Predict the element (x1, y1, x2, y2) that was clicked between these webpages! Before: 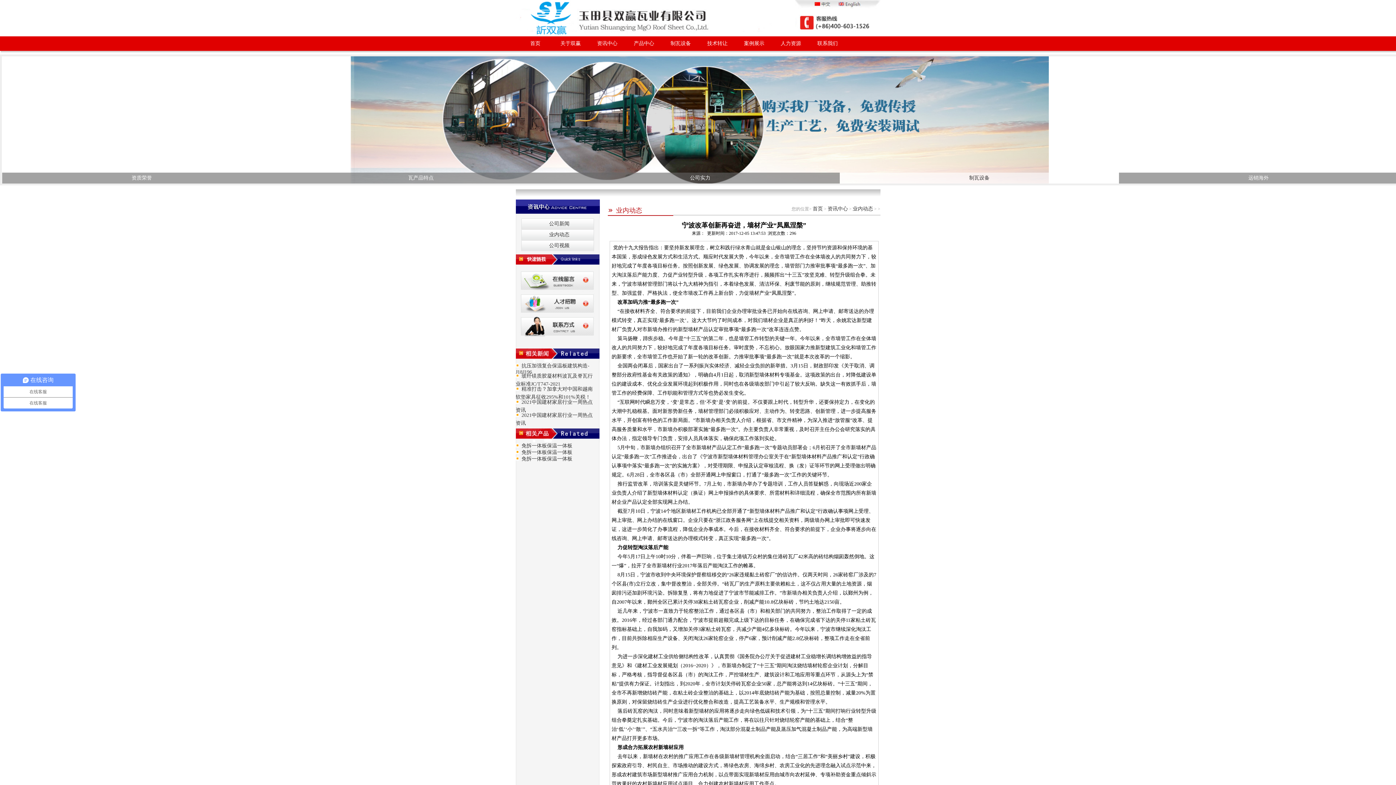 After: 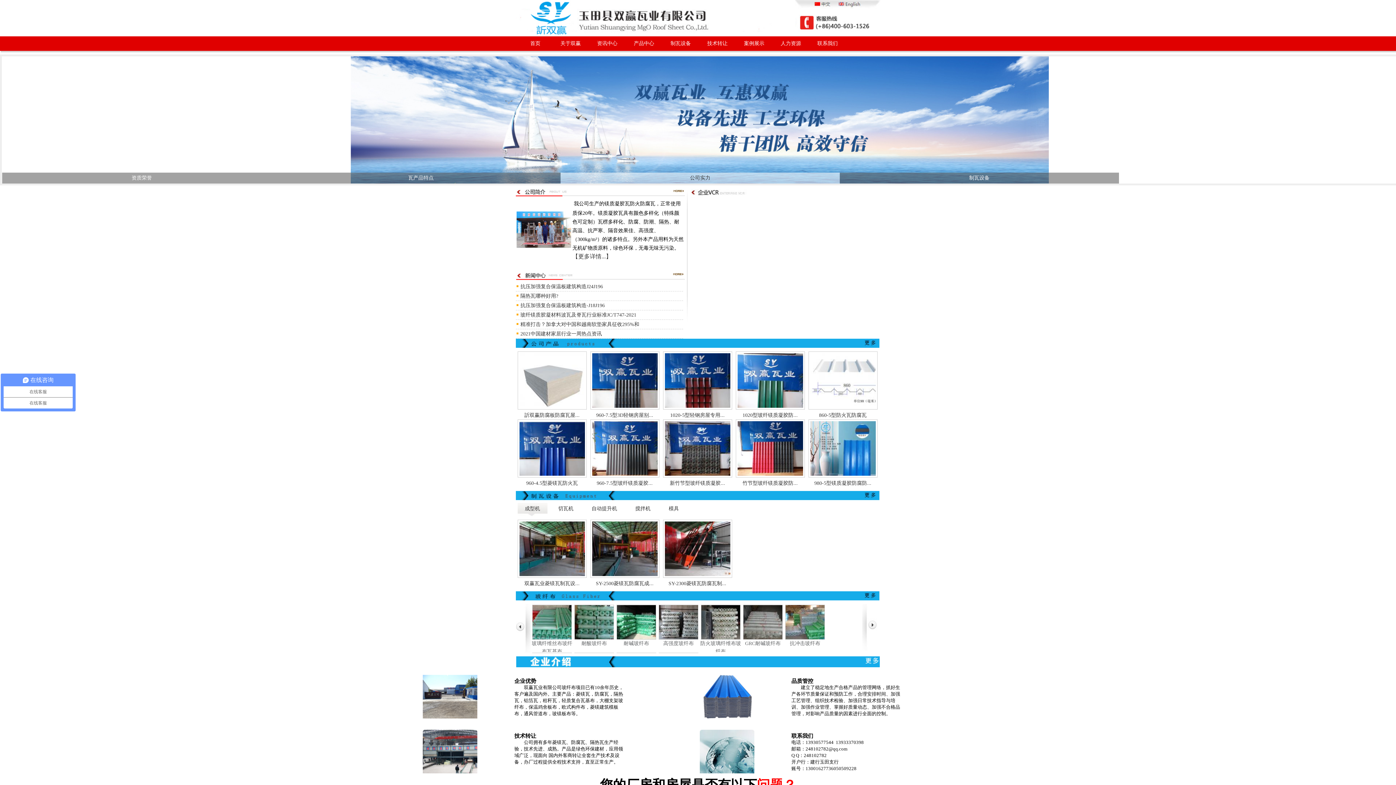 Action: bbox: (2, 172, 281, 183) label: 资质荣誉